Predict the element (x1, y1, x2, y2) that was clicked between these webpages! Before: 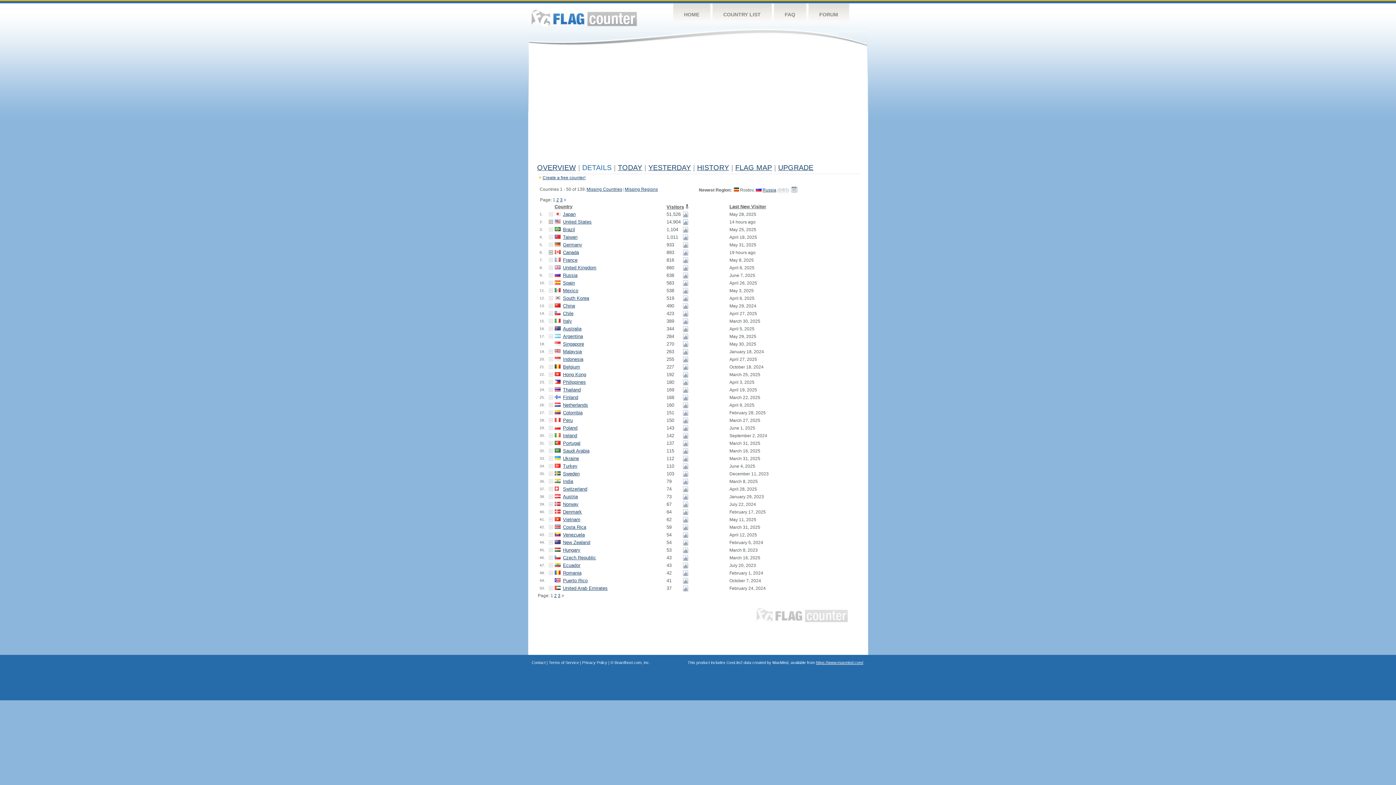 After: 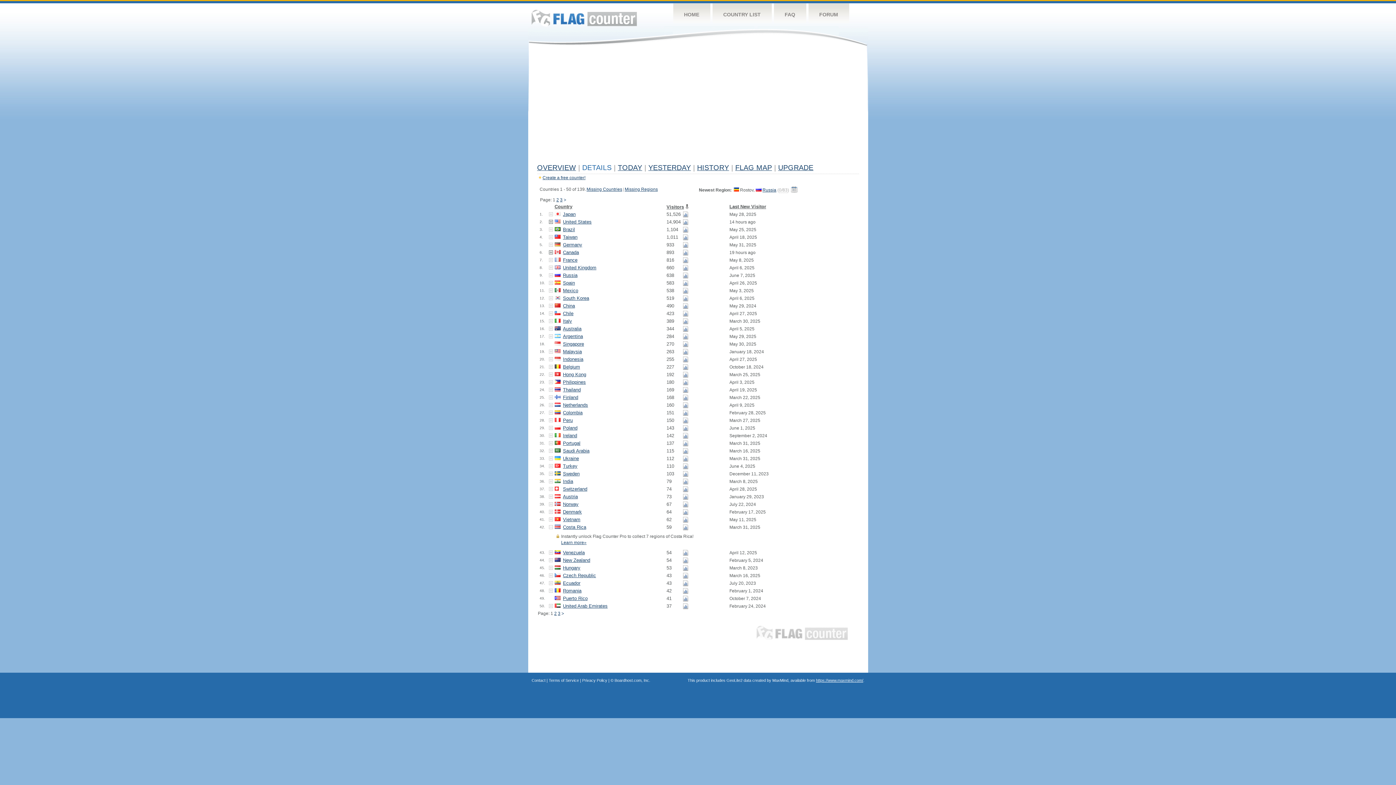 Action: bbox: (548, 524, 552, 529)